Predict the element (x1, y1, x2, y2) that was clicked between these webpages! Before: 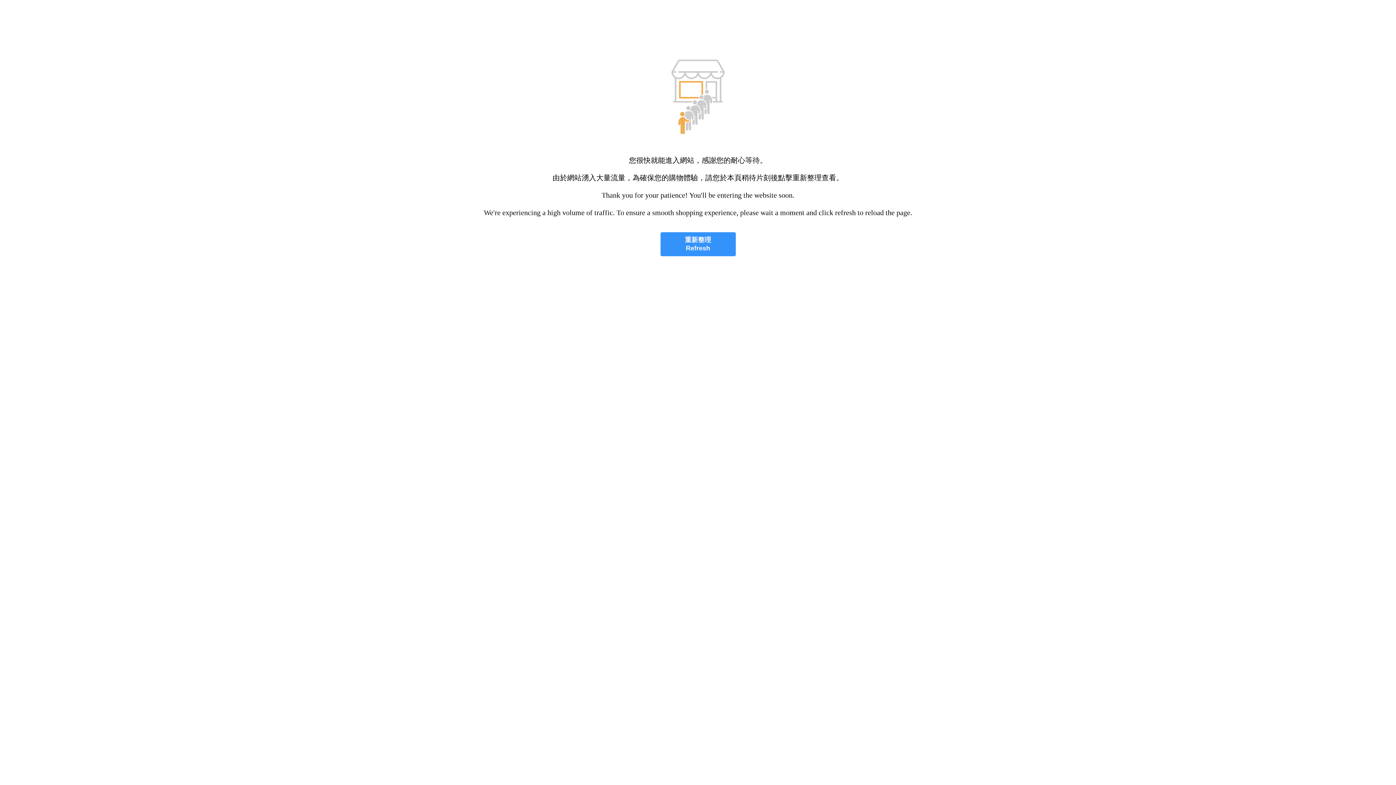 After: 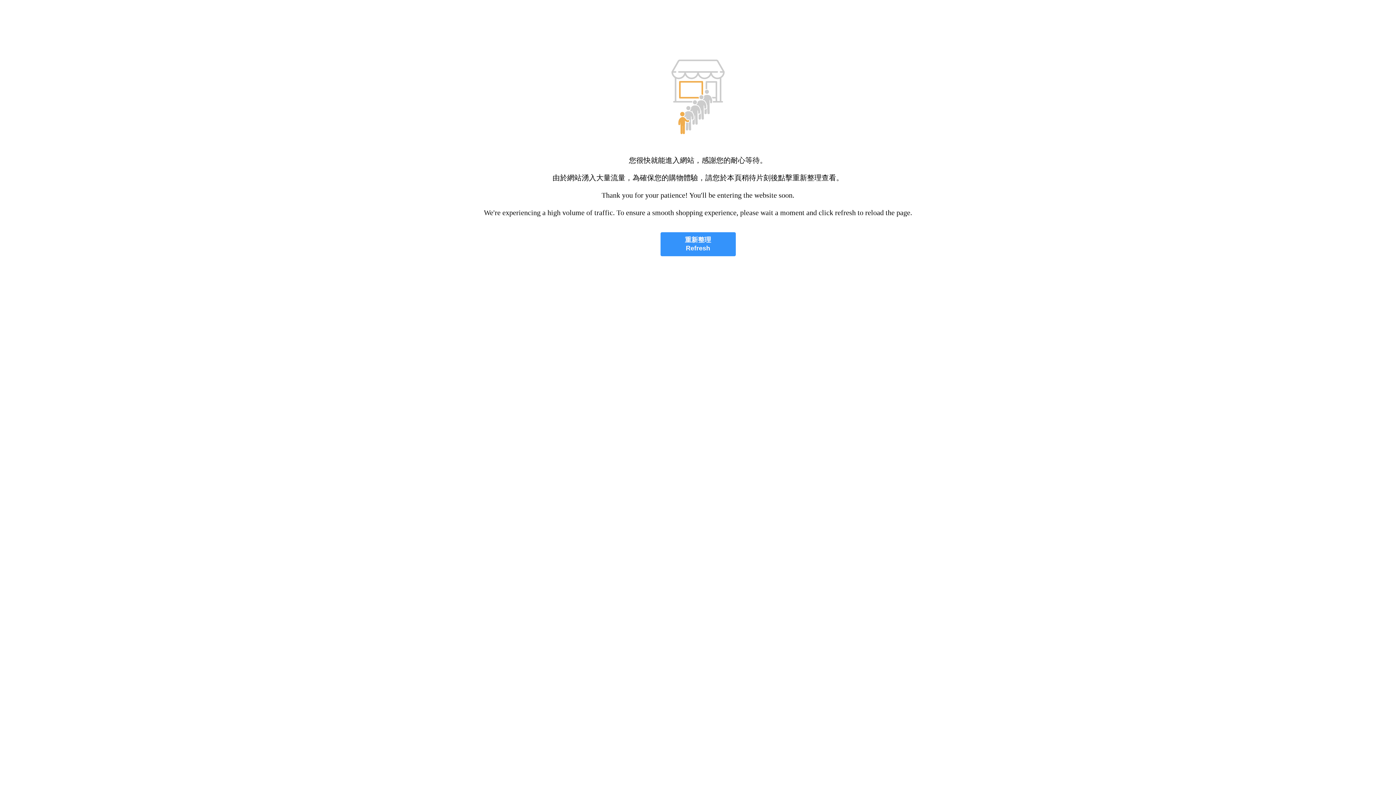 Action: bbox: (660, 232, 735, 256) label: 重新整理
Refresh